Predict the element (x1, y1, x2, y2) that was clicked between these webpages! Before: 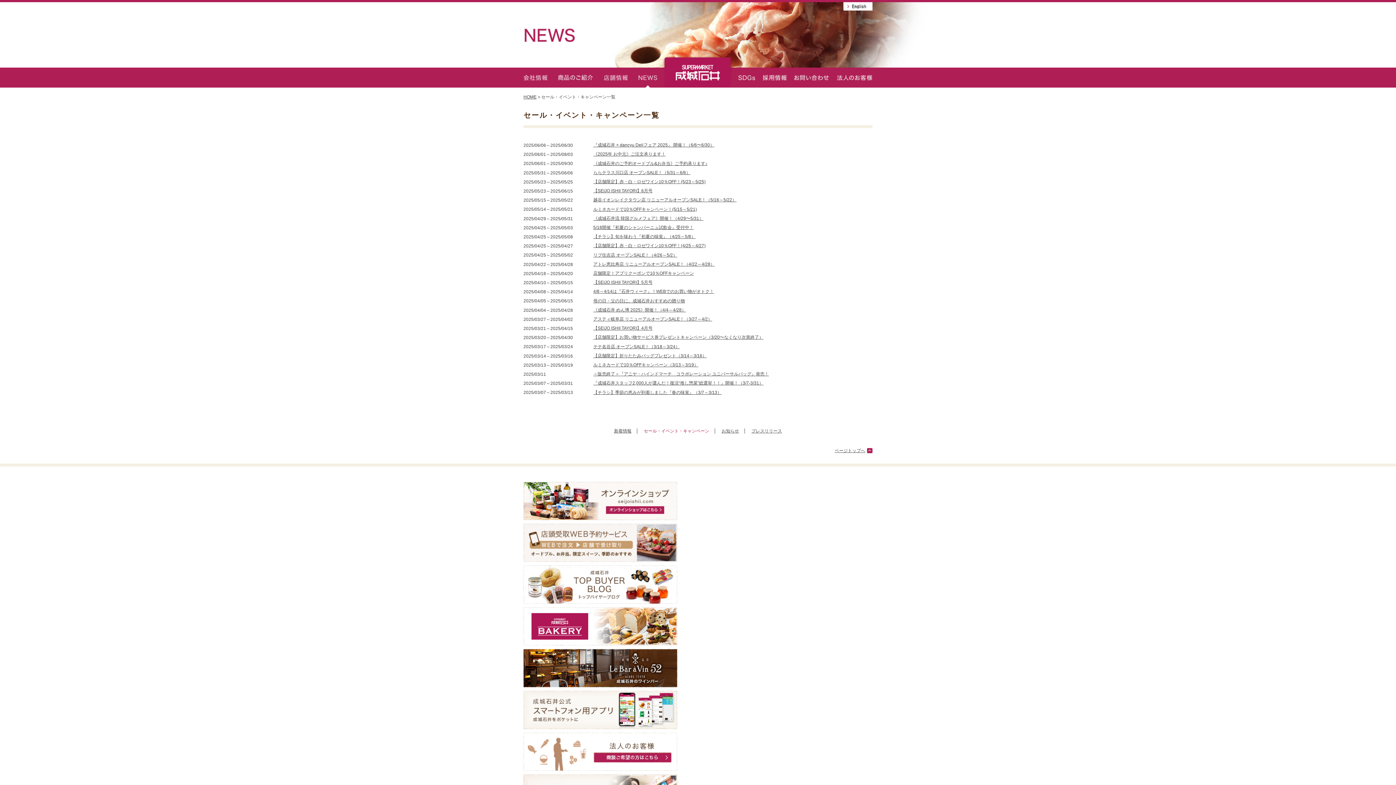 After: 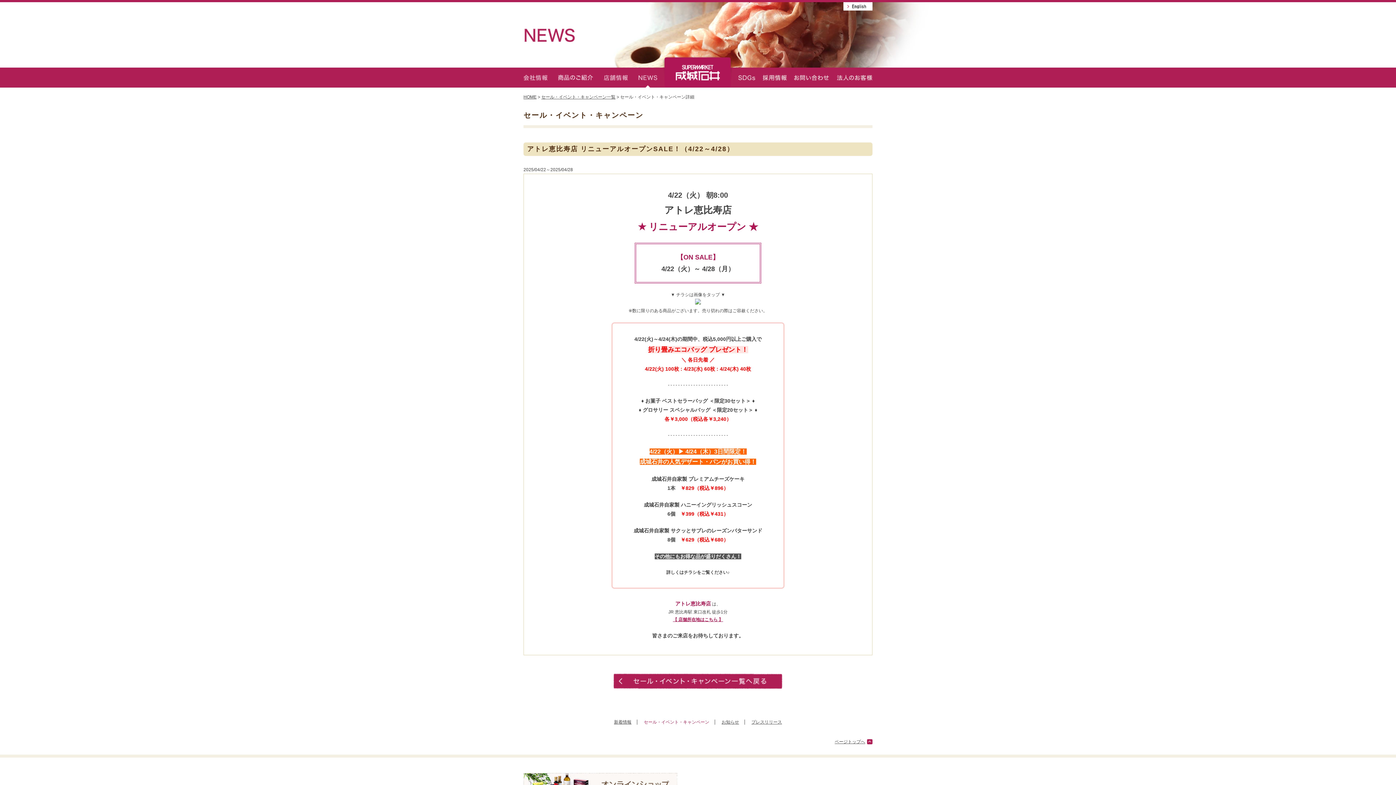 Action: label: アトレ恵比寿店 リニューアルオープンSALE！（4/22～4/28） bbox: (593, 261, 714, 266)